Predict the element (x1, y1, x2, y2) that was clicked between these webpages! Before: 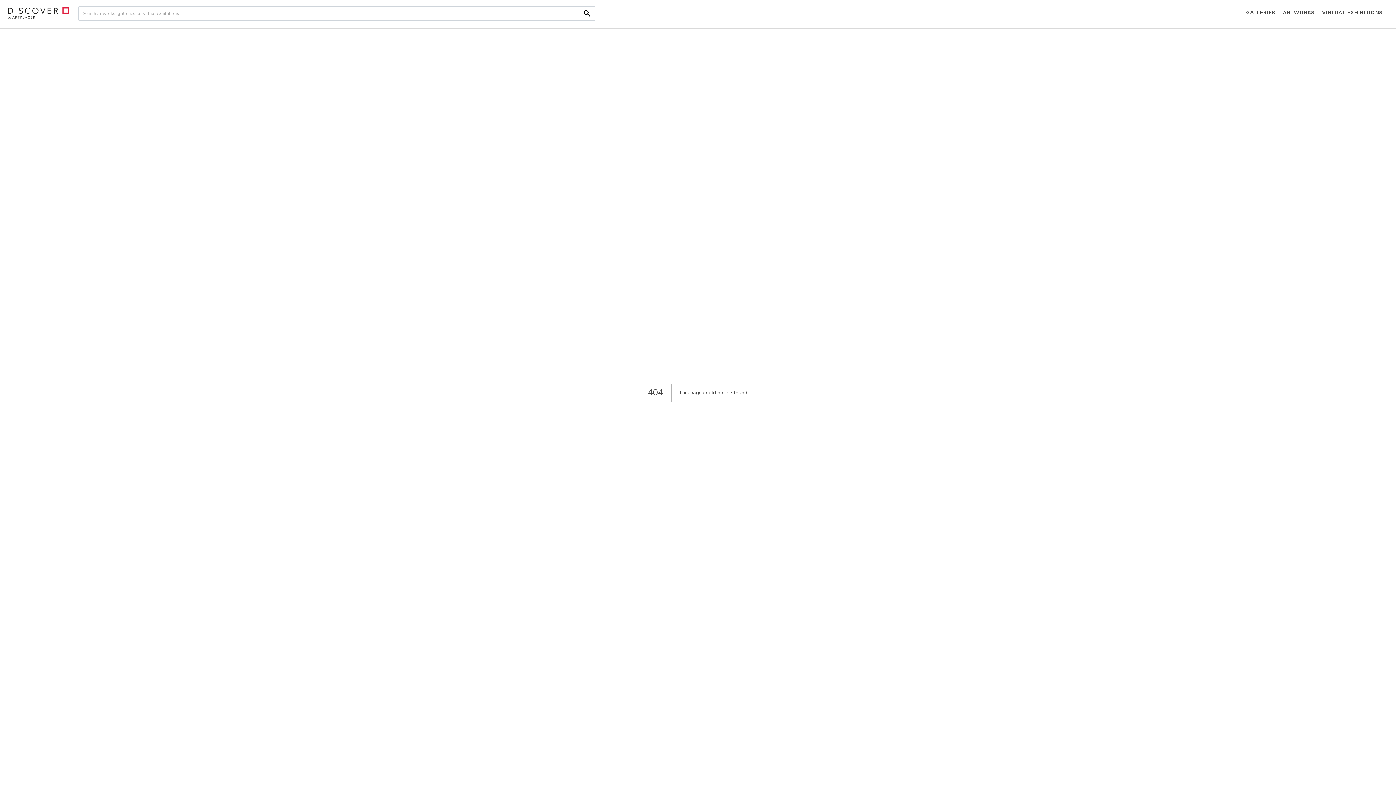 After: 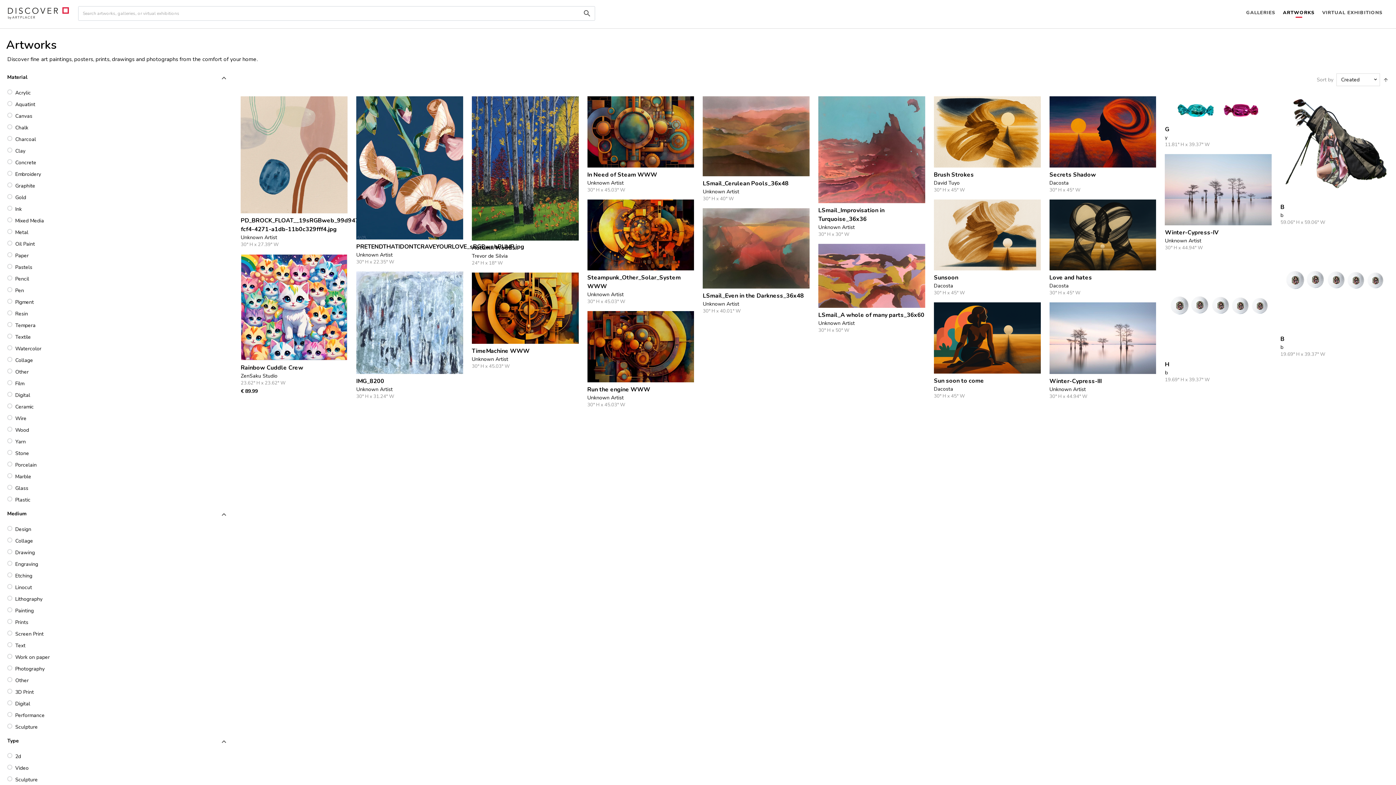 Action: label: ARTWORKS bbox: (1279, 0, 1318, 26)